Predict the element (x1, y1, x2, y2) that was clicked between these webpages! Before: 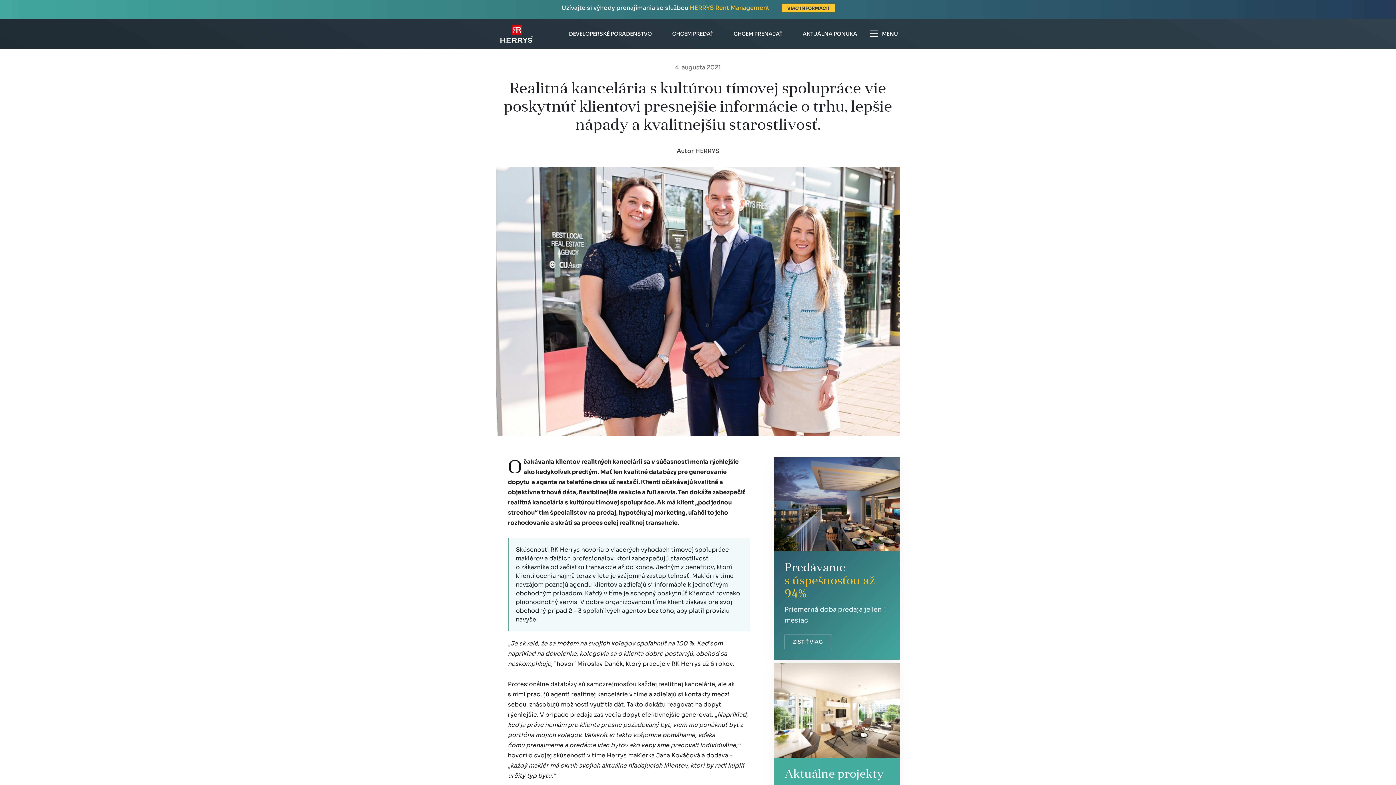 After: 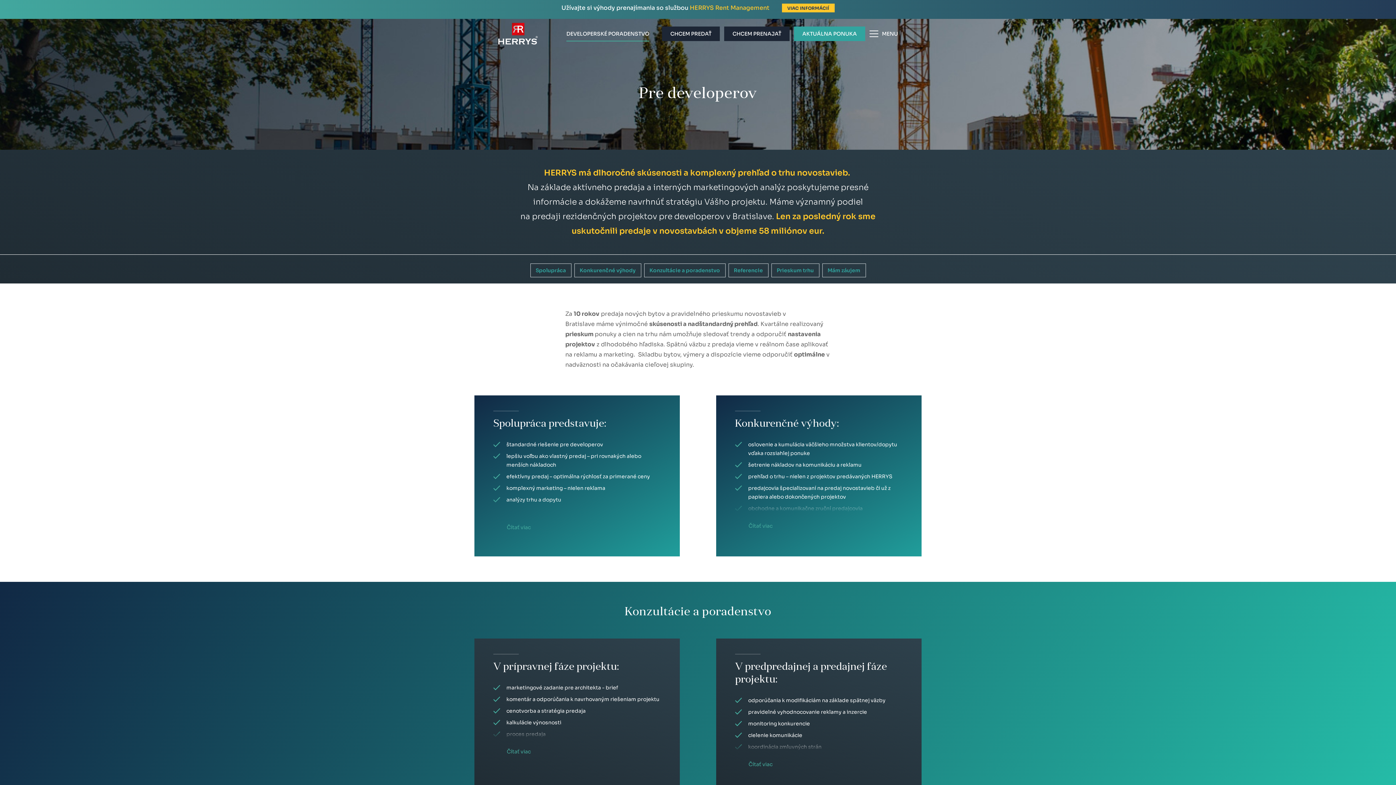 Action: label: DEVELOPERSKÉ PORADENSTVO bbox: (561, 26, 660, 41)